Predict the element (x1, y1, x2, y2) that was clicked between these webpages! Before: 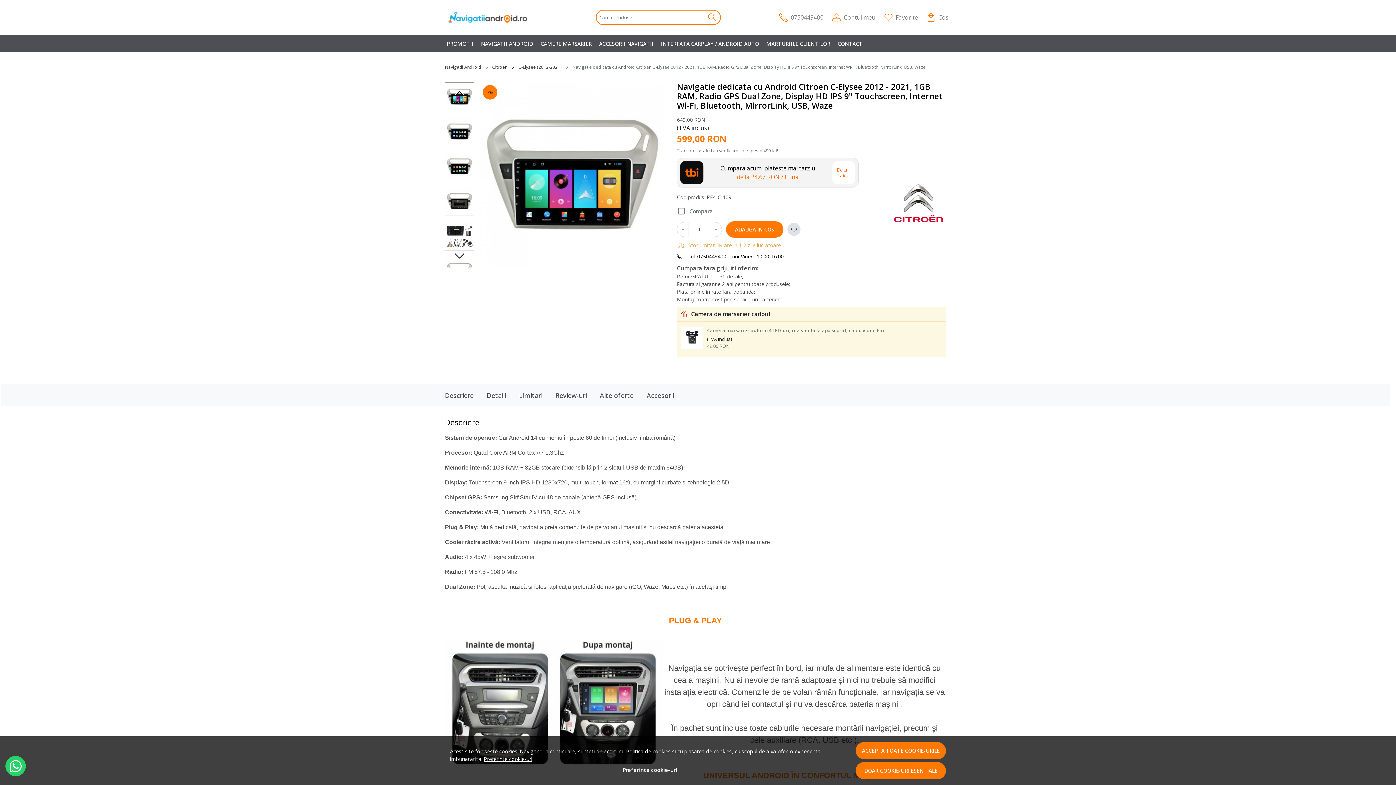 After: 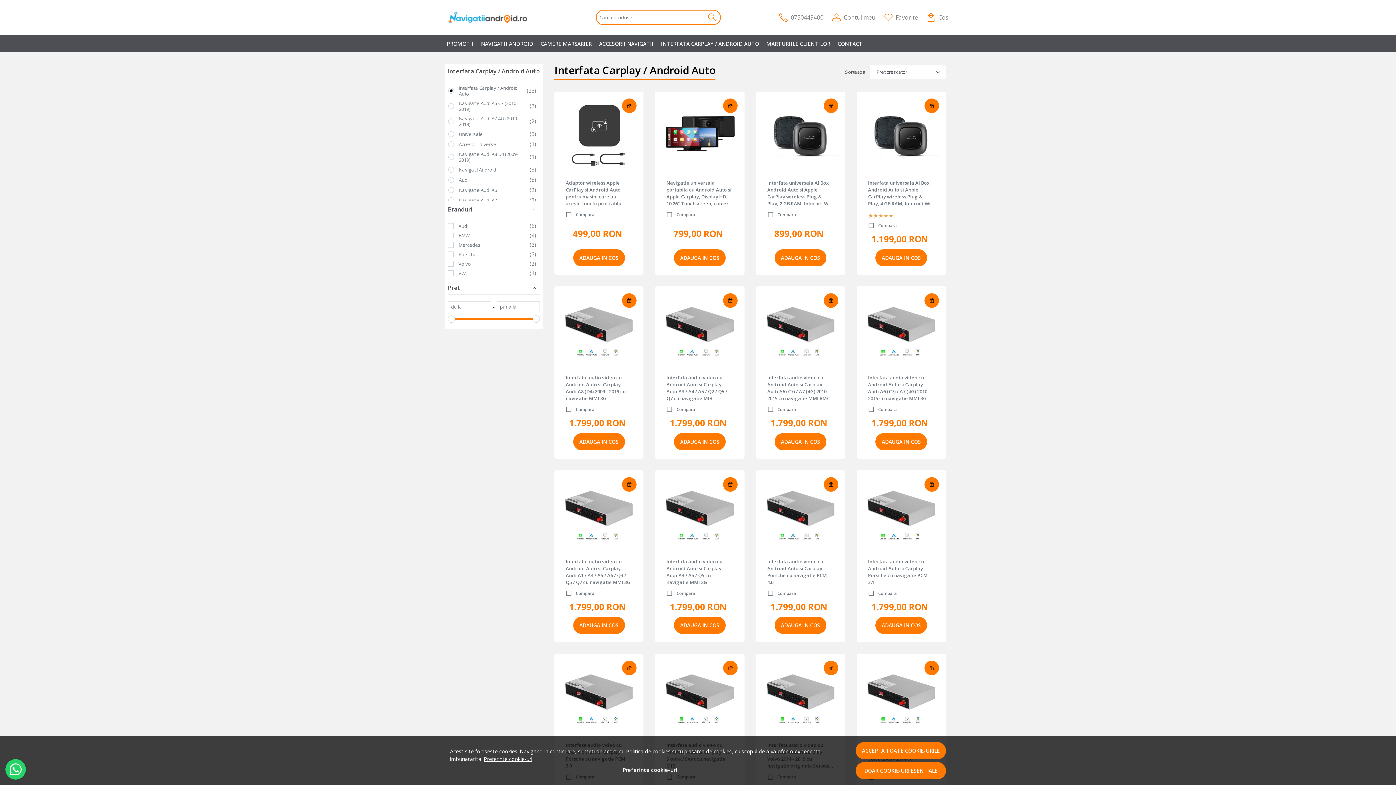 Action: bbox: (657, 34, 762, 52) label: INTERFATA CARPLAY / ANDROID AUTO